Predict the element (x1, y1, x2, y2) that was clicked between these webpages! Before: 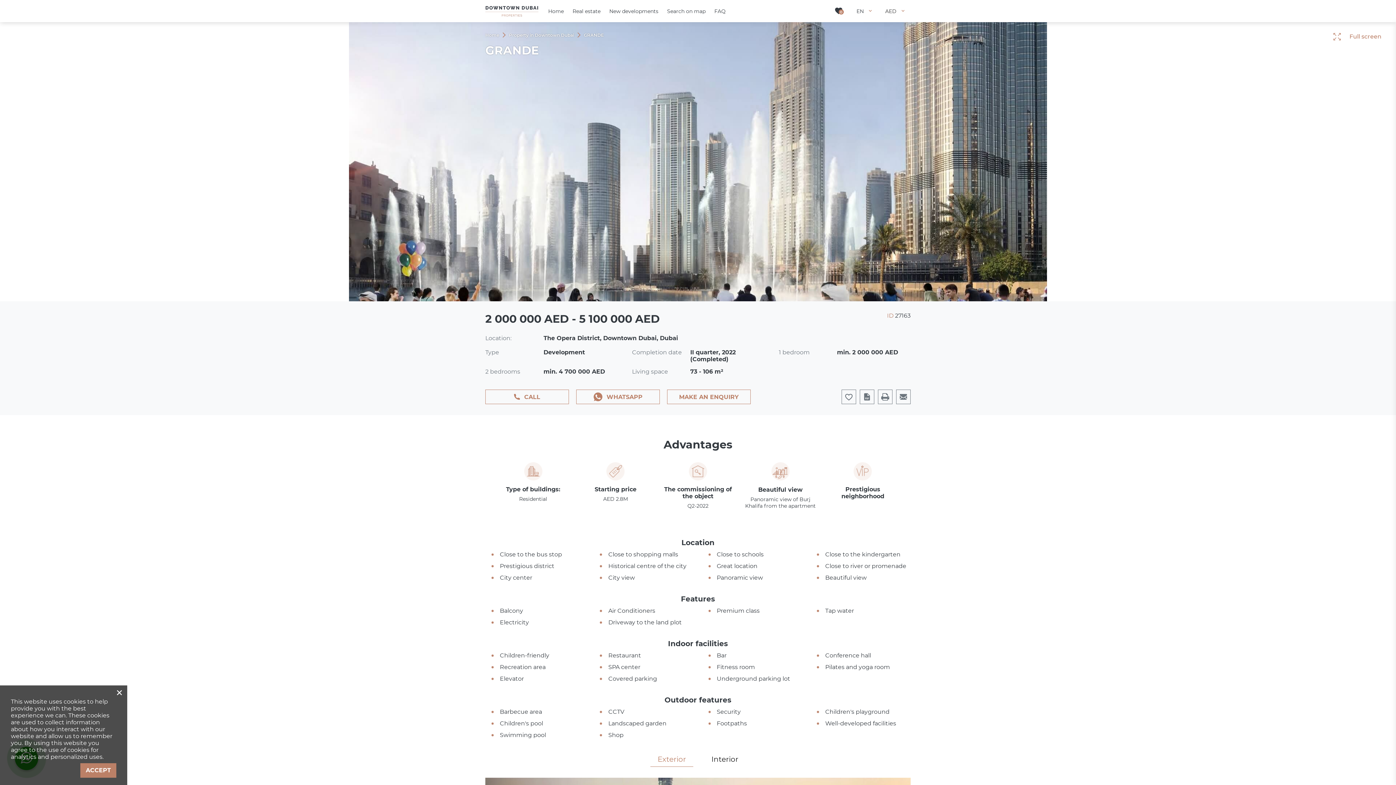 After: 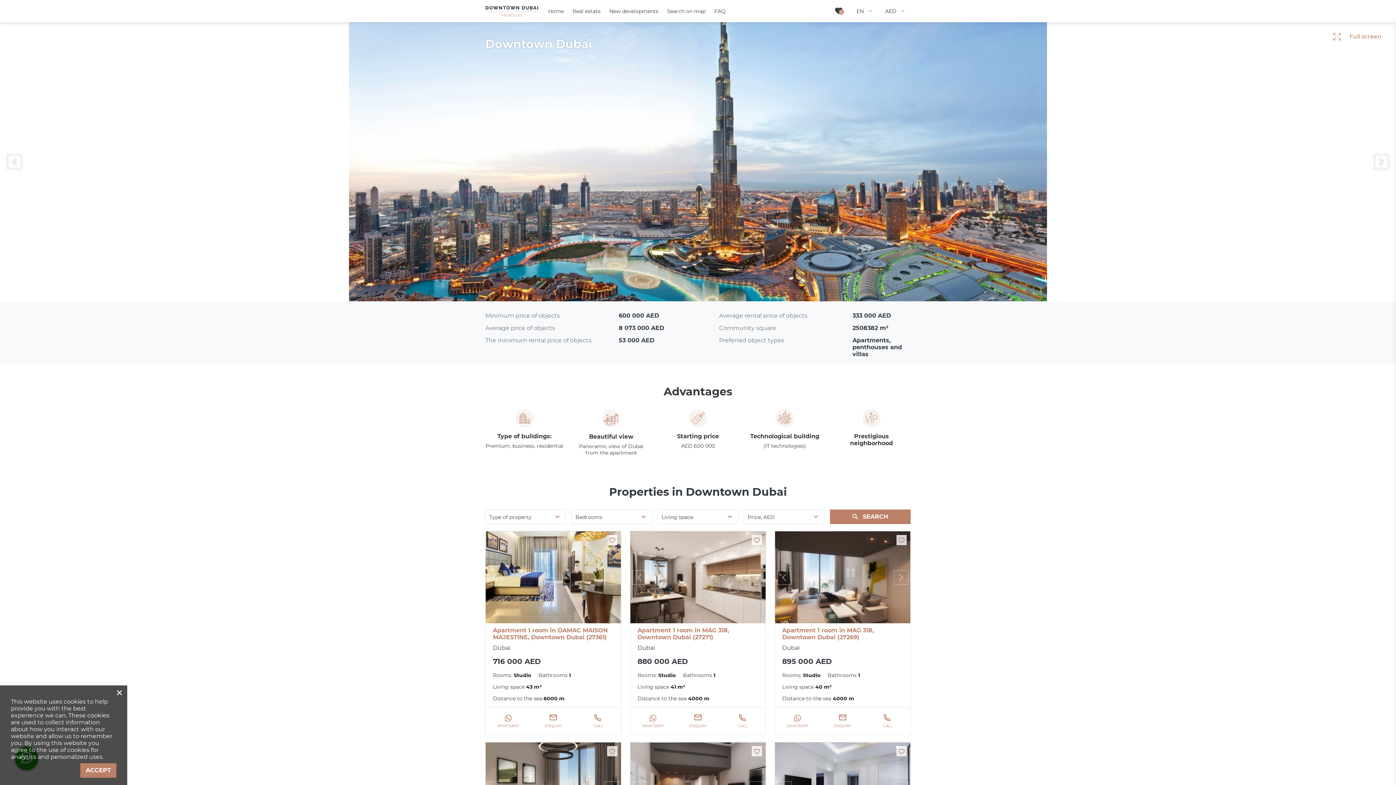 Action: bbox: (544, 0, 568, 22) label: Home